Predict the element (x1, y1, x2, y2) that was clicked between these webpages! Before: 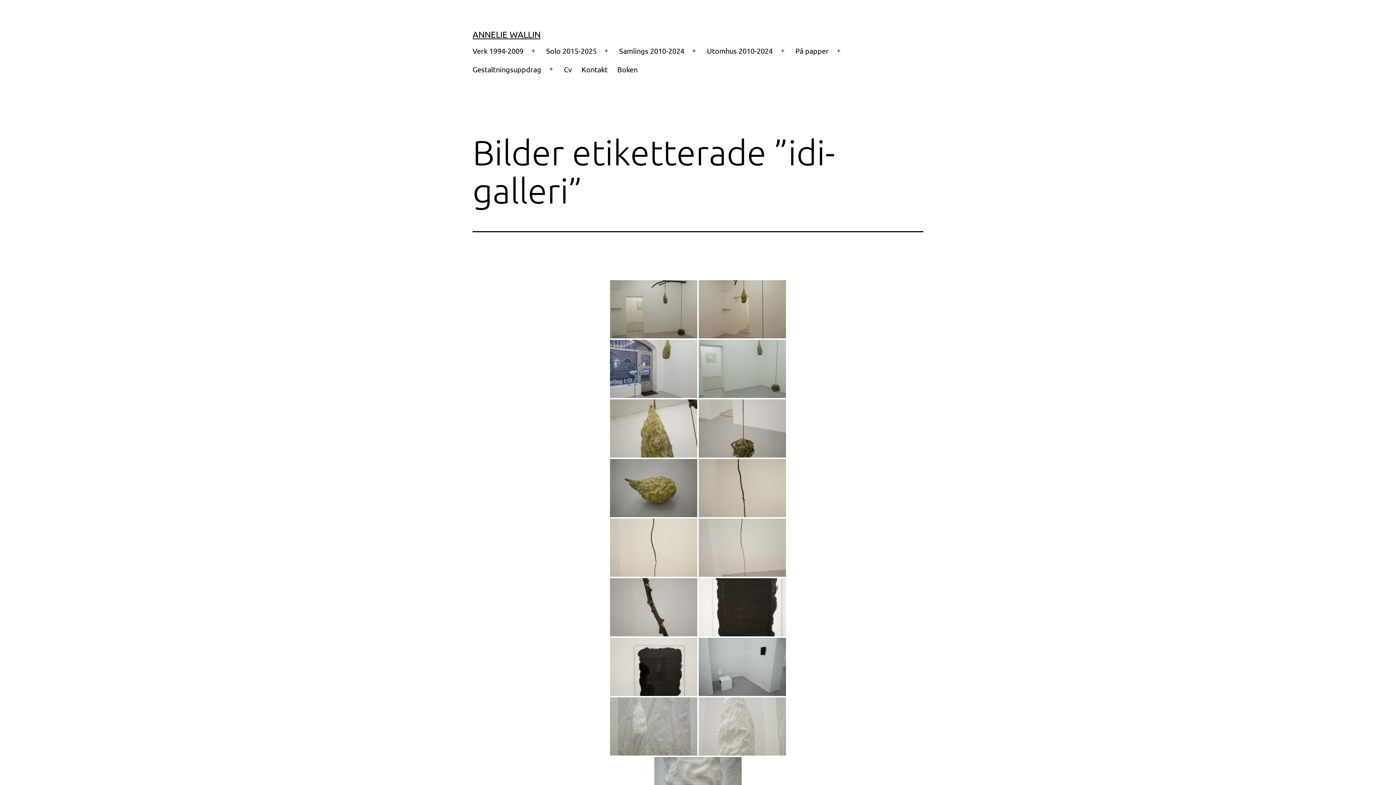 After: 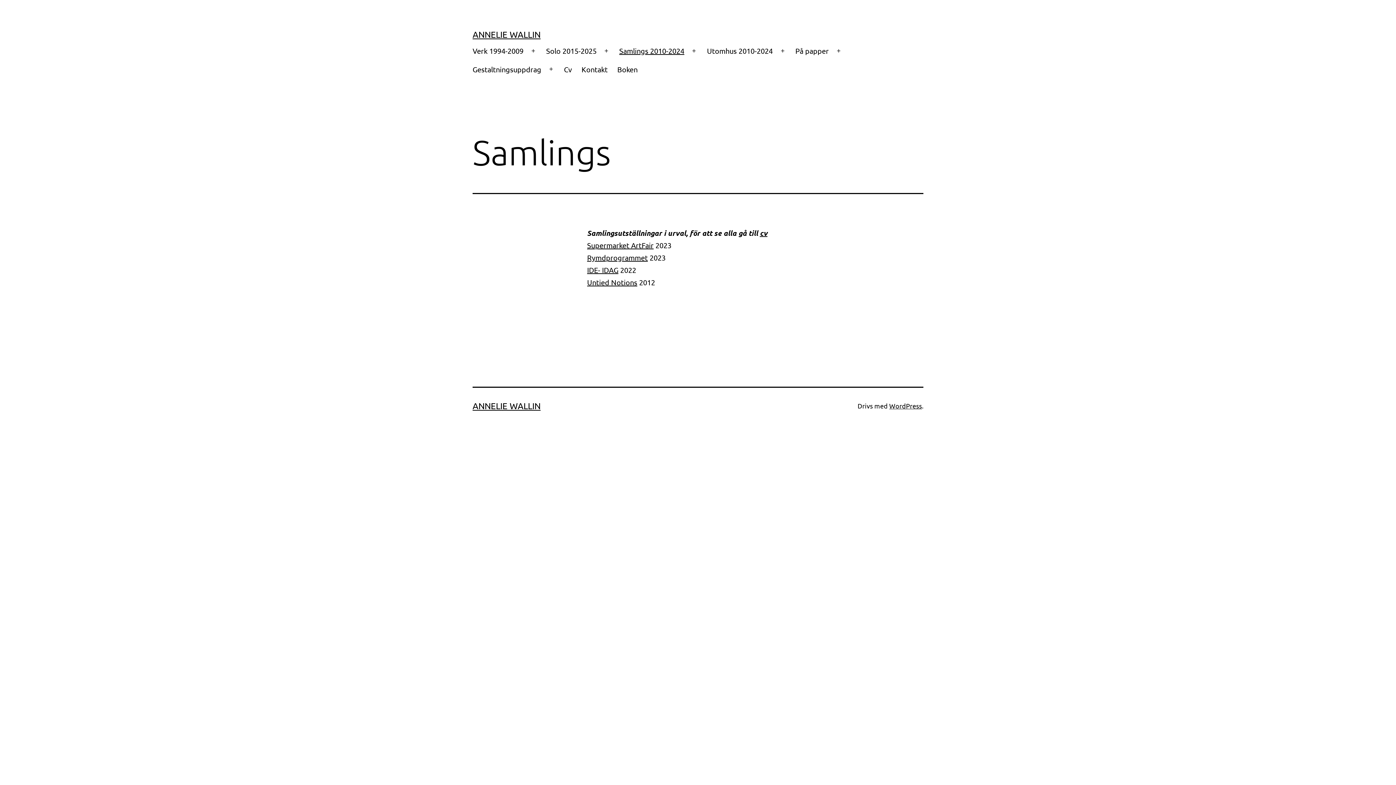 Action: bbox: (614, 41, 689, 60) label: Samlings 2010-2024